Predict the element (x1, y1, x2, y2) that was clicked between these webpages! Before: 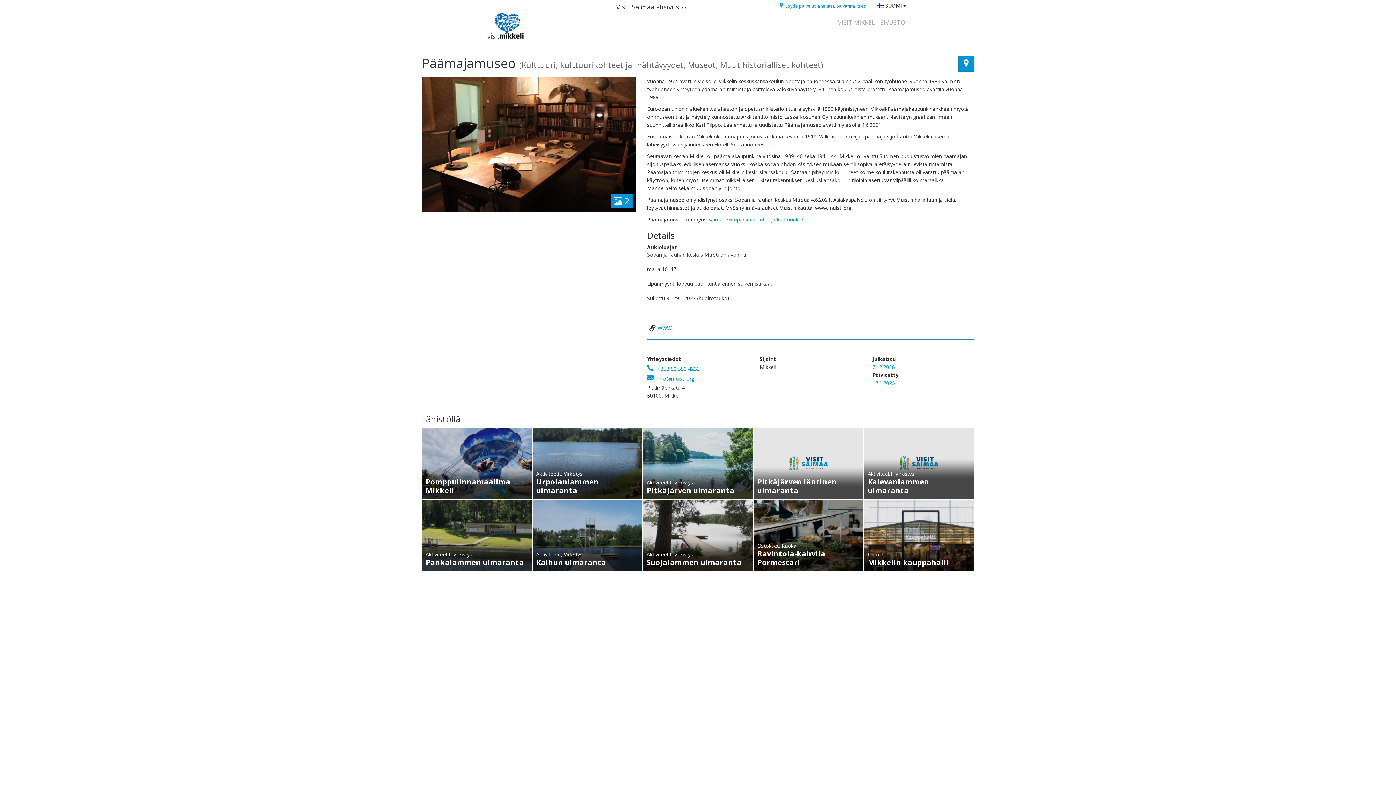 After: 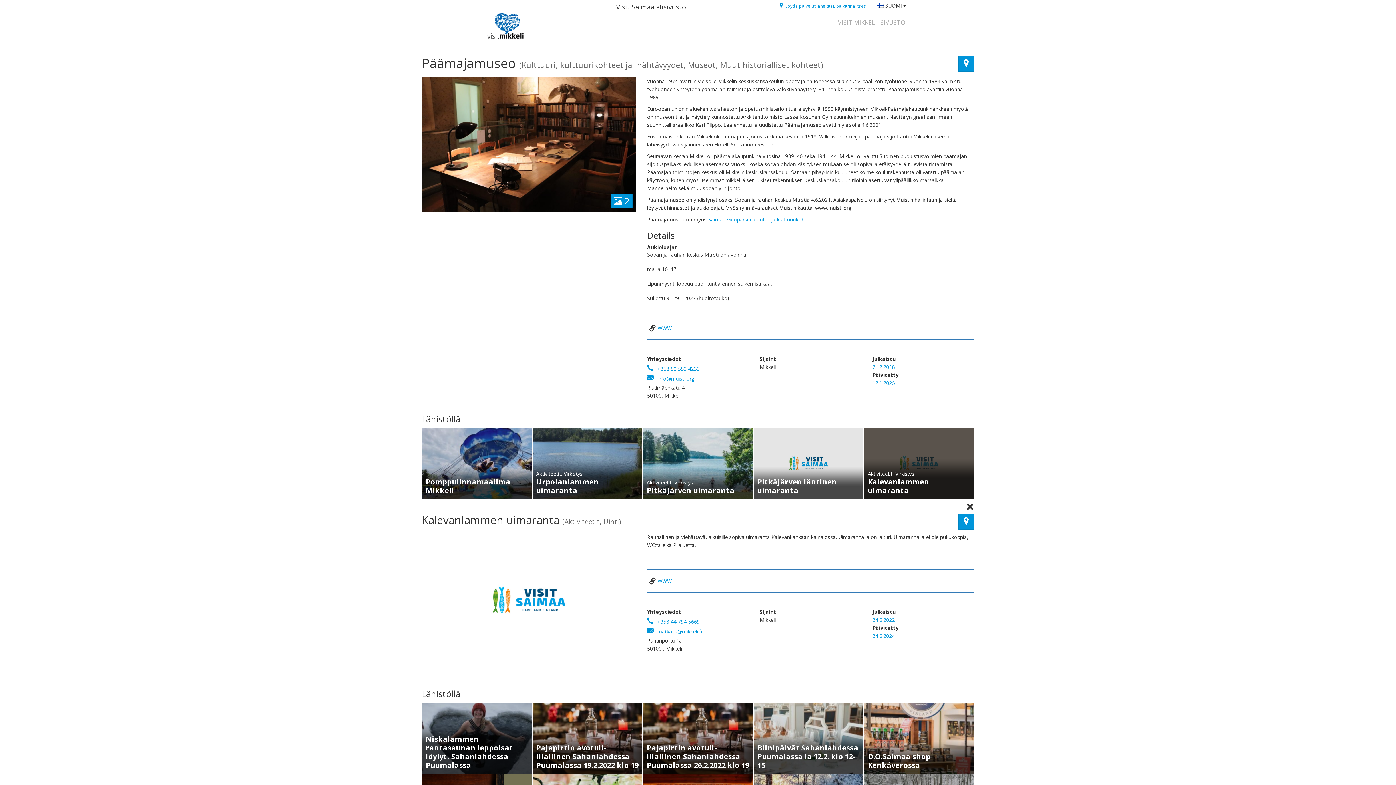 Action: bbox: (864, 428, 974, 499) label: Aktiviteetit, Virkistys
Kalevanlammen uimaranta